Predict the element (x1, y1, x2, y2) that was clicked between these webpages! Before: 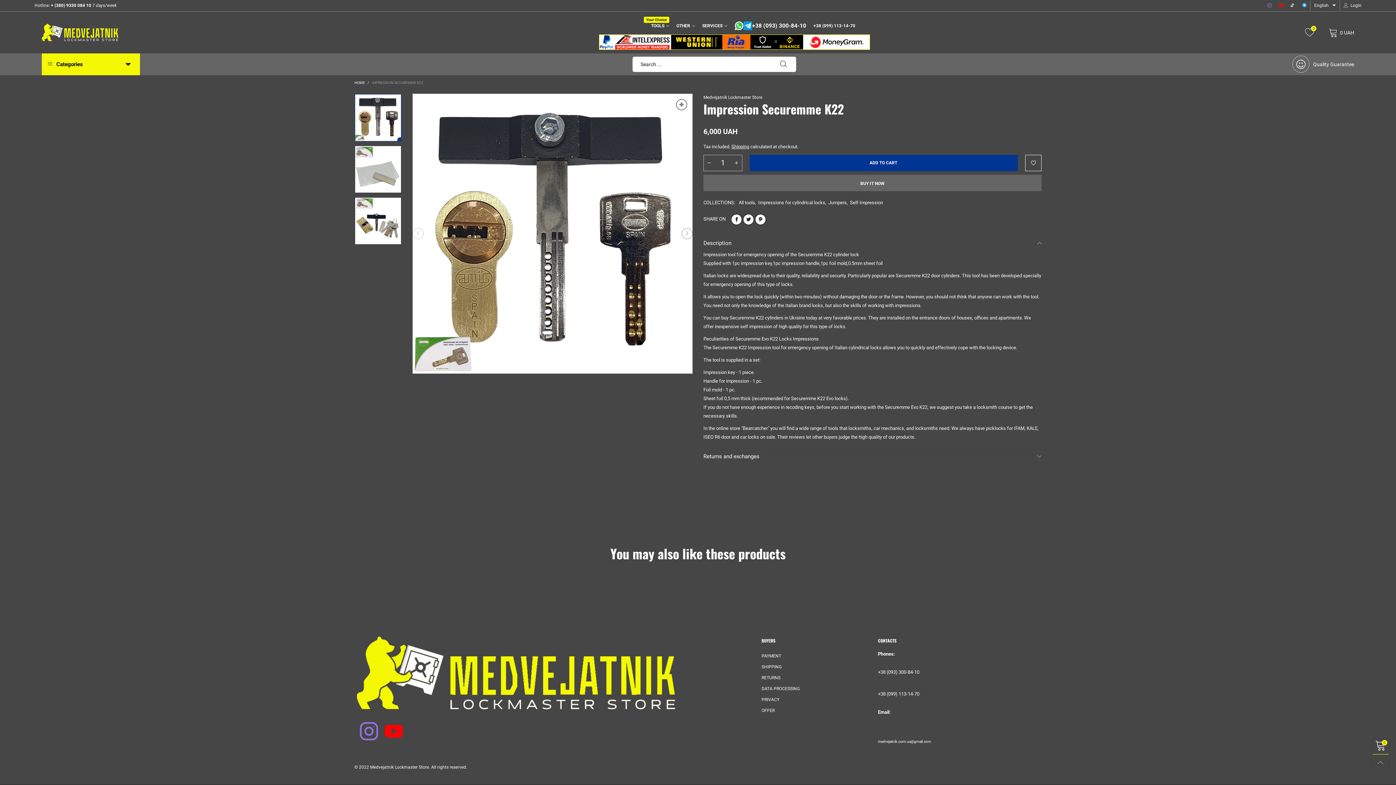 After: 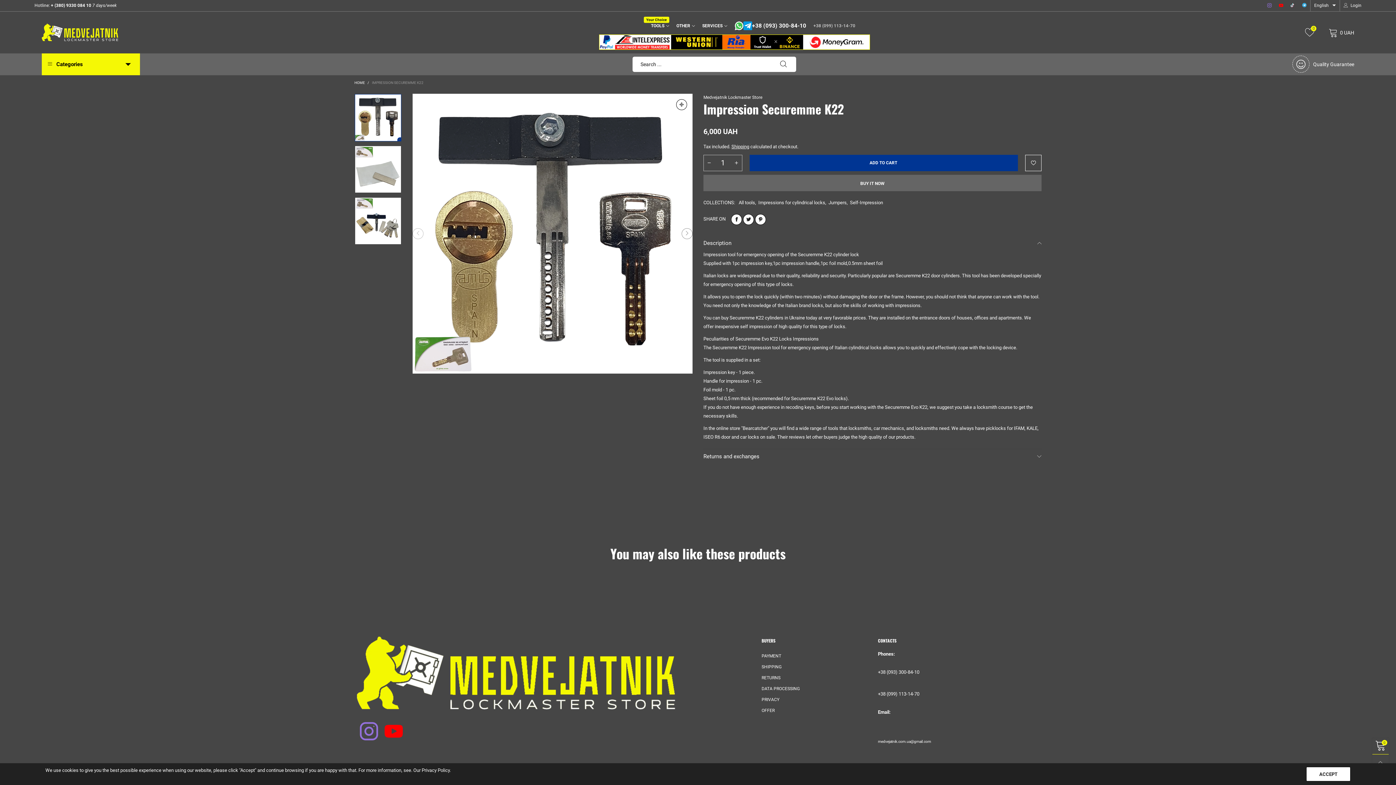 Action: bbox: (813, 22, 855, 29) label: +38 (099) 113-14-70